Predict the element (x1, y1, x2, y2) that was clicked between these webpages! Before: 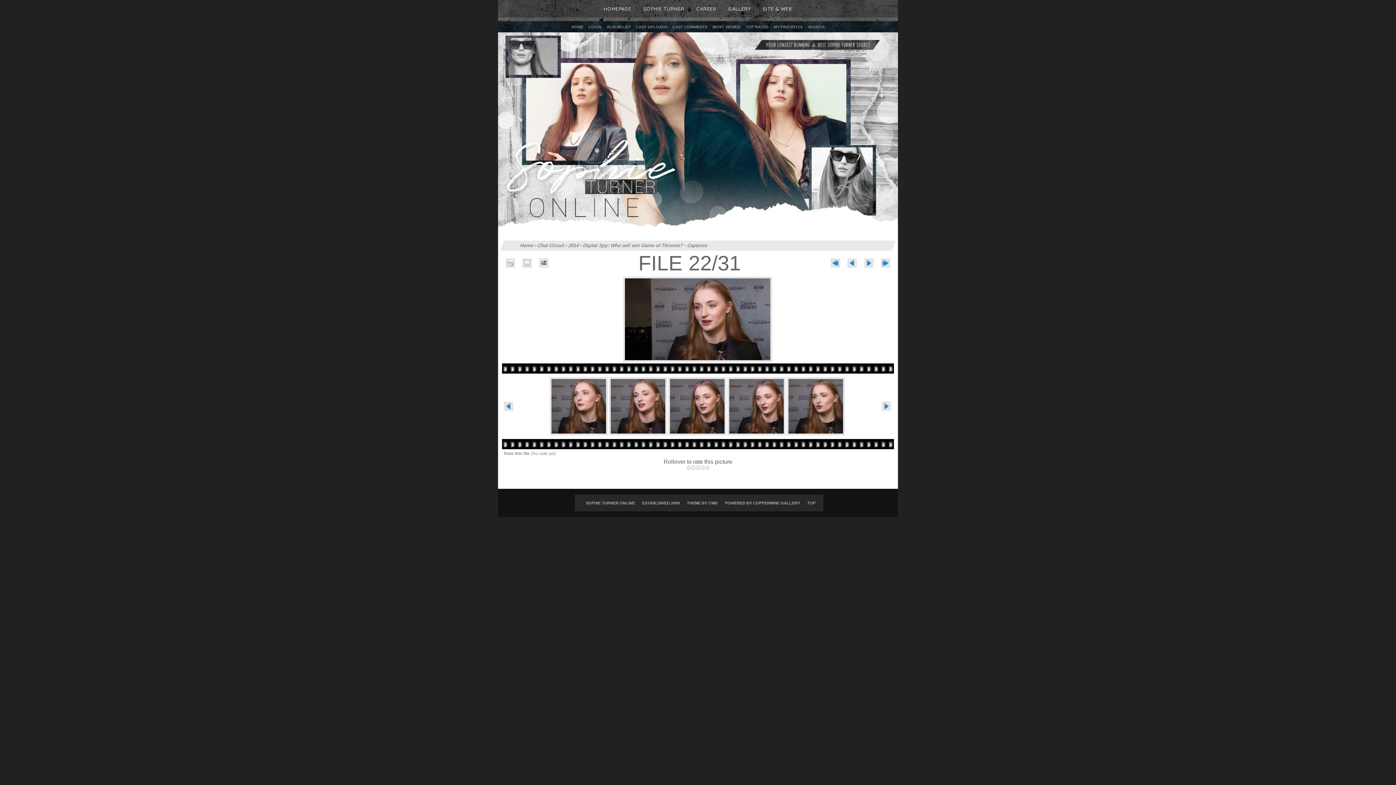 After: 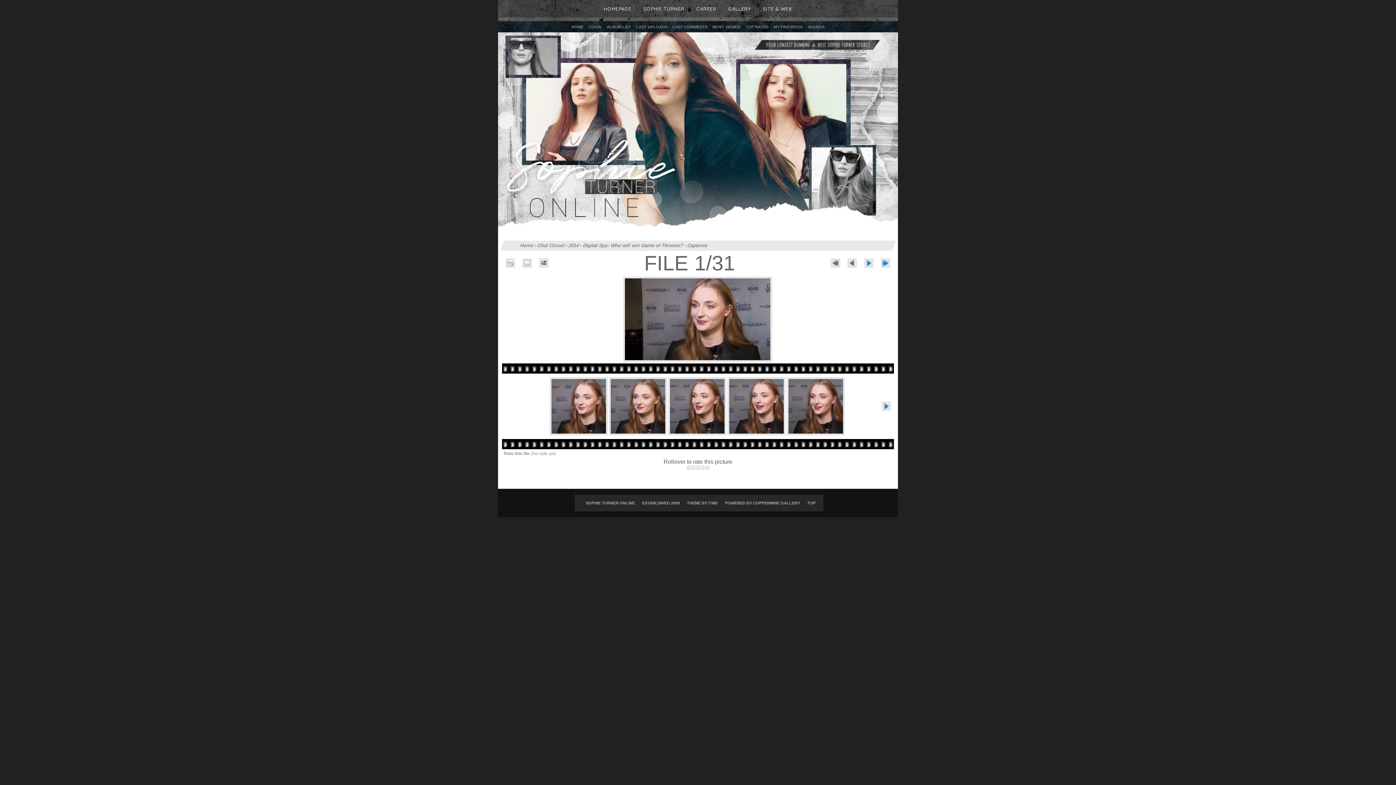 Action: bbox: (827, 257, 844, 269)